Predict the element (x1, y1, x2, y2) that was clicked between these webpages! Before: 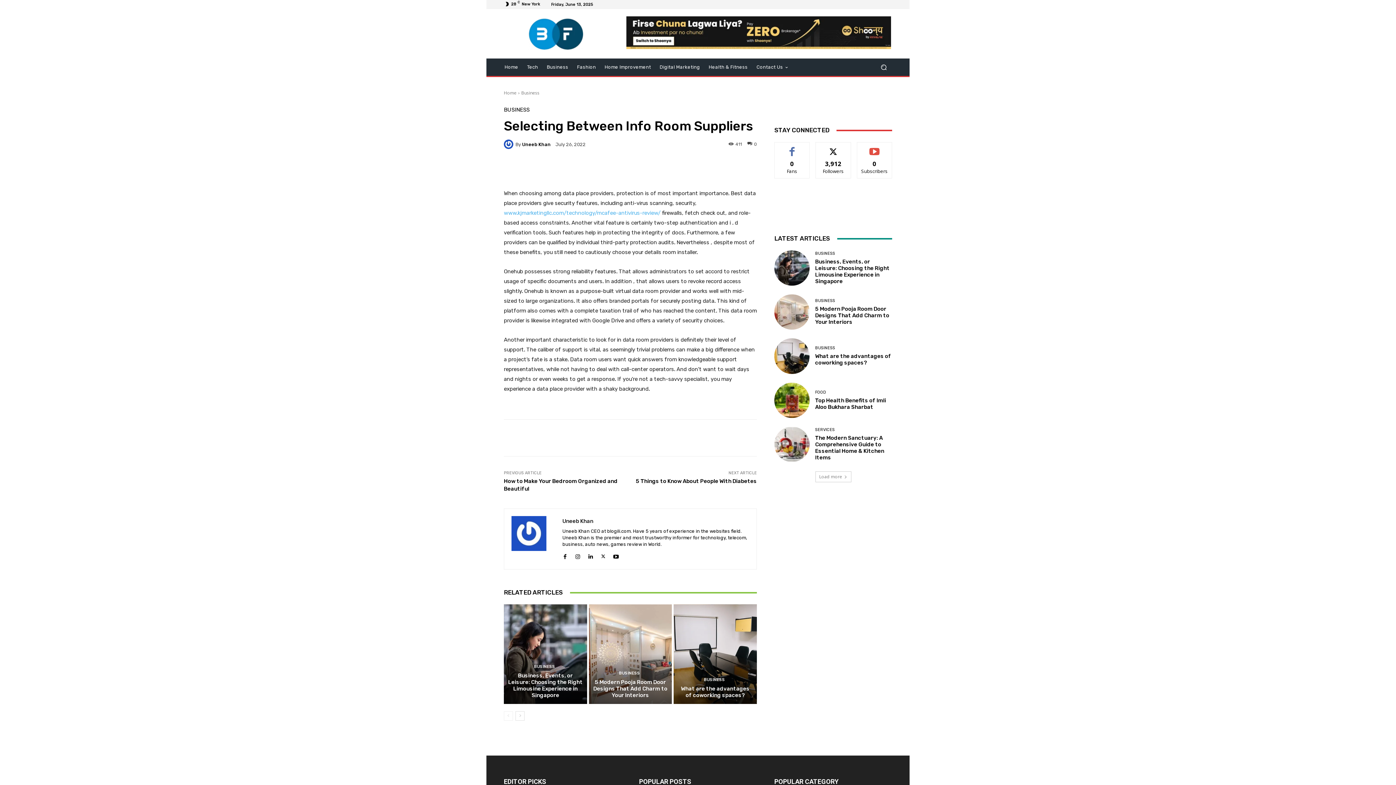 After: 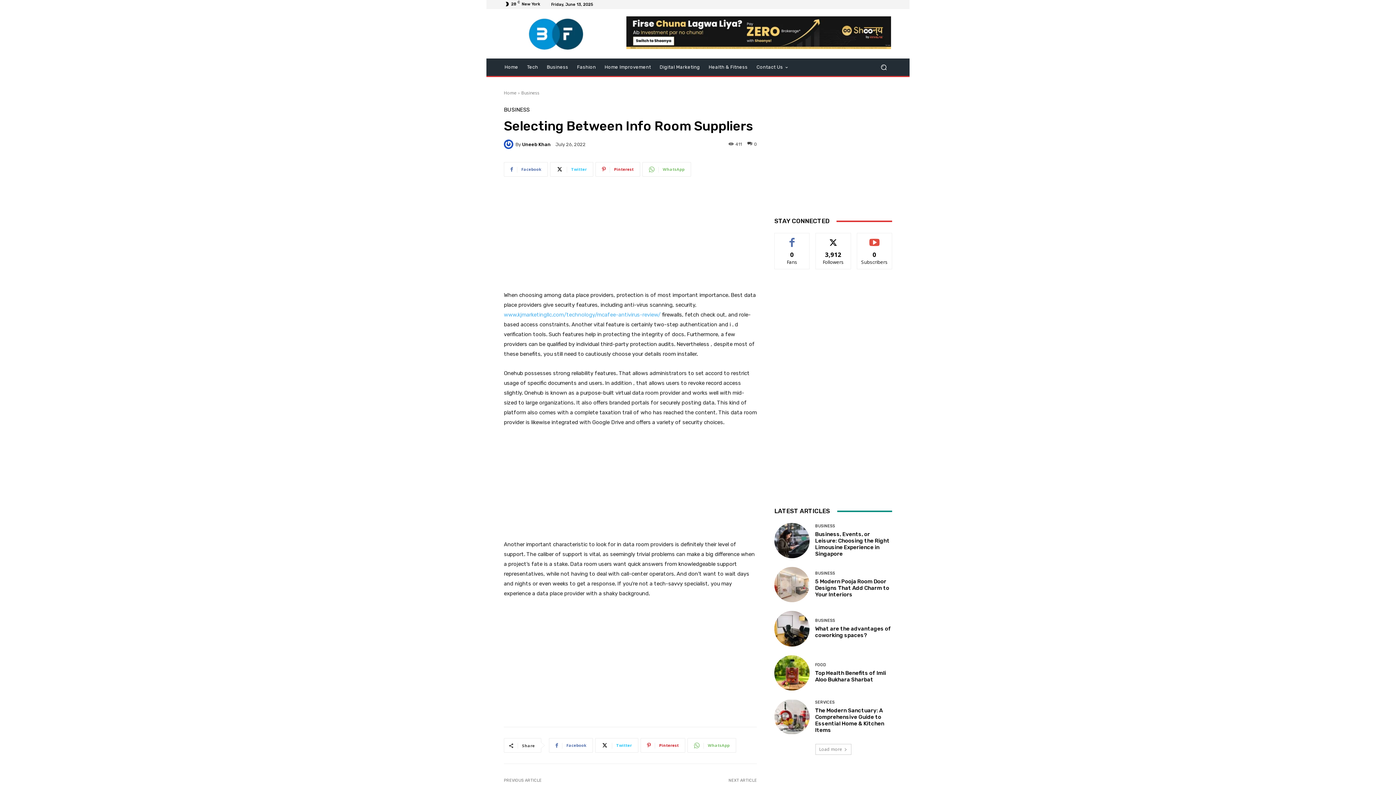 Action: bbox: (595, 430, 638, 445) label: Twitter